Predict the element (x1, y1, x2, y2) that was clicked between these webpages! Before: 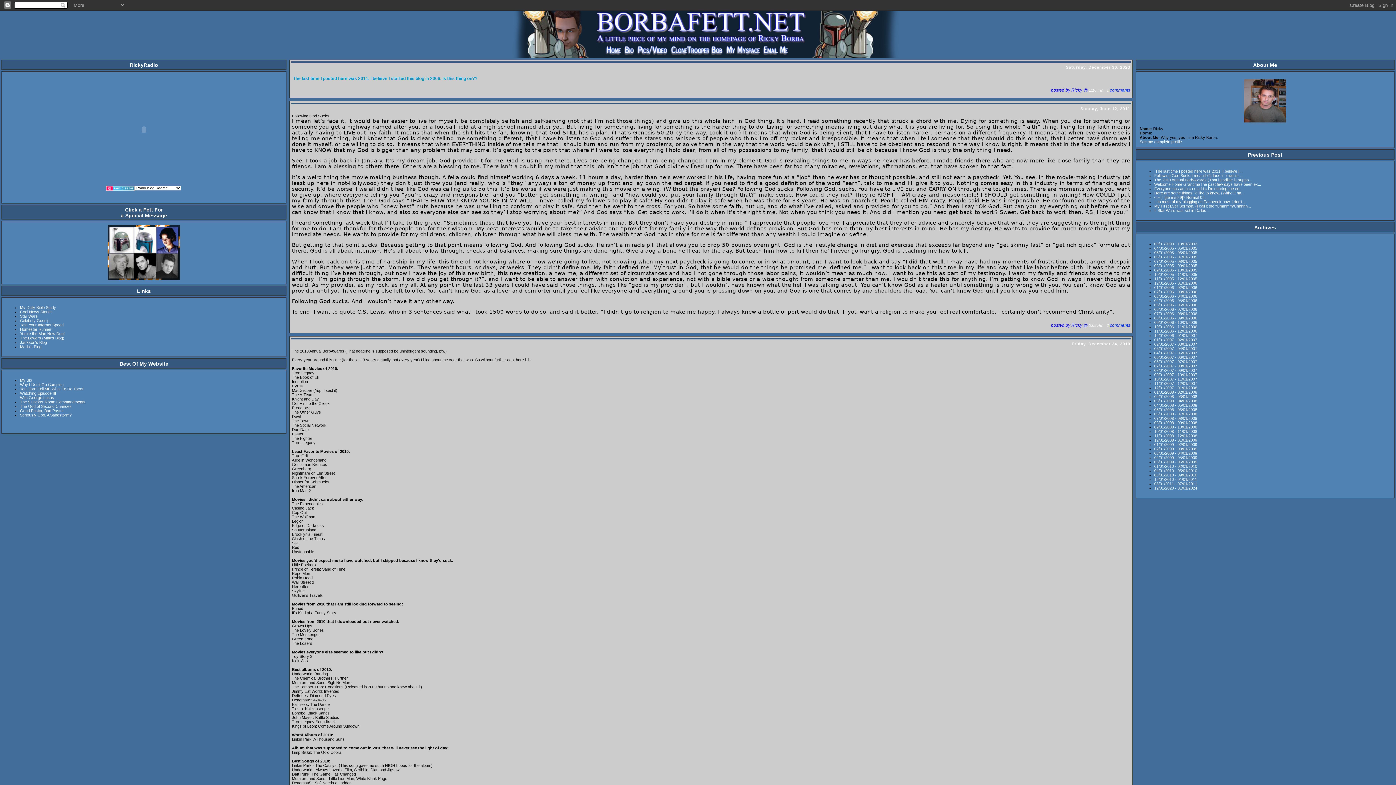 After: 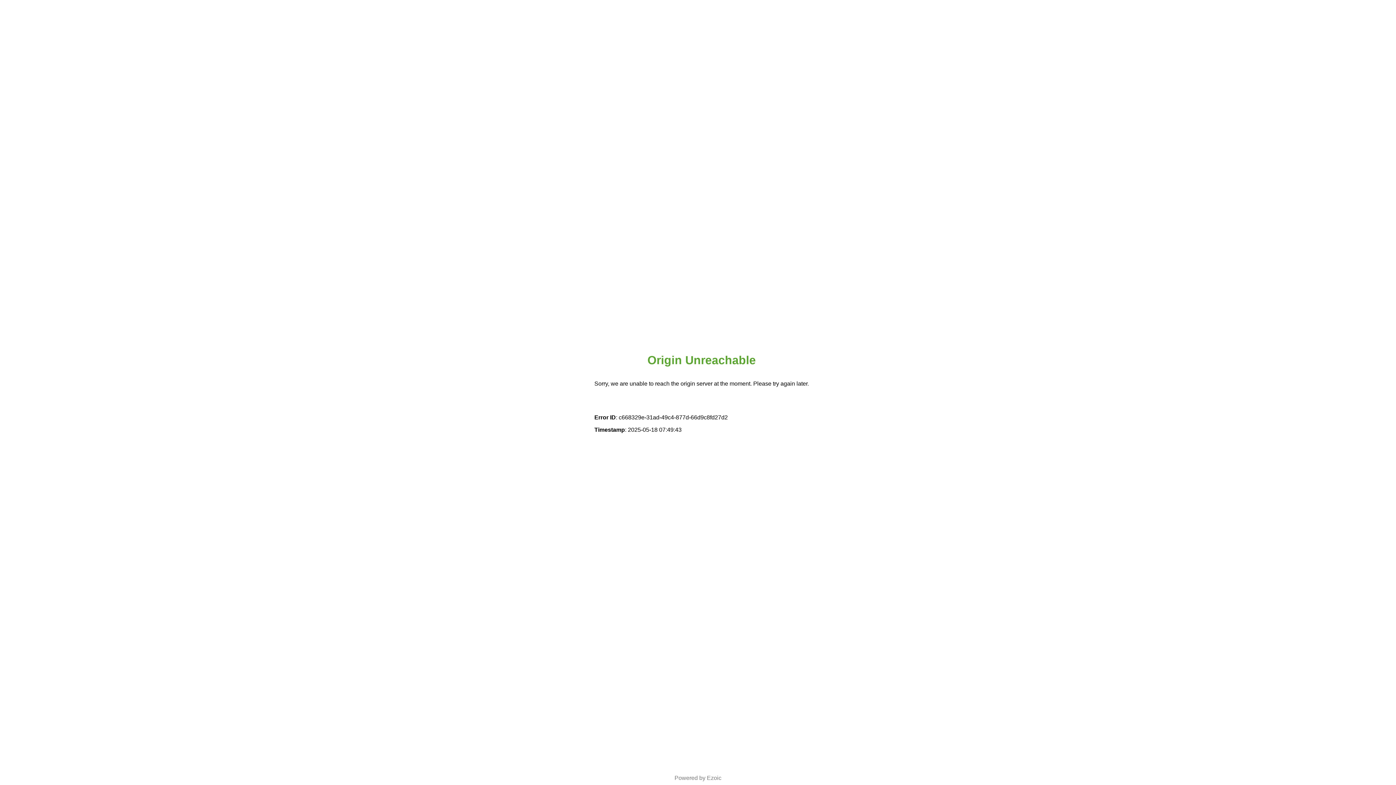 Action: label: My Daily Bible Study bbox: (20, 305, 56, 309)